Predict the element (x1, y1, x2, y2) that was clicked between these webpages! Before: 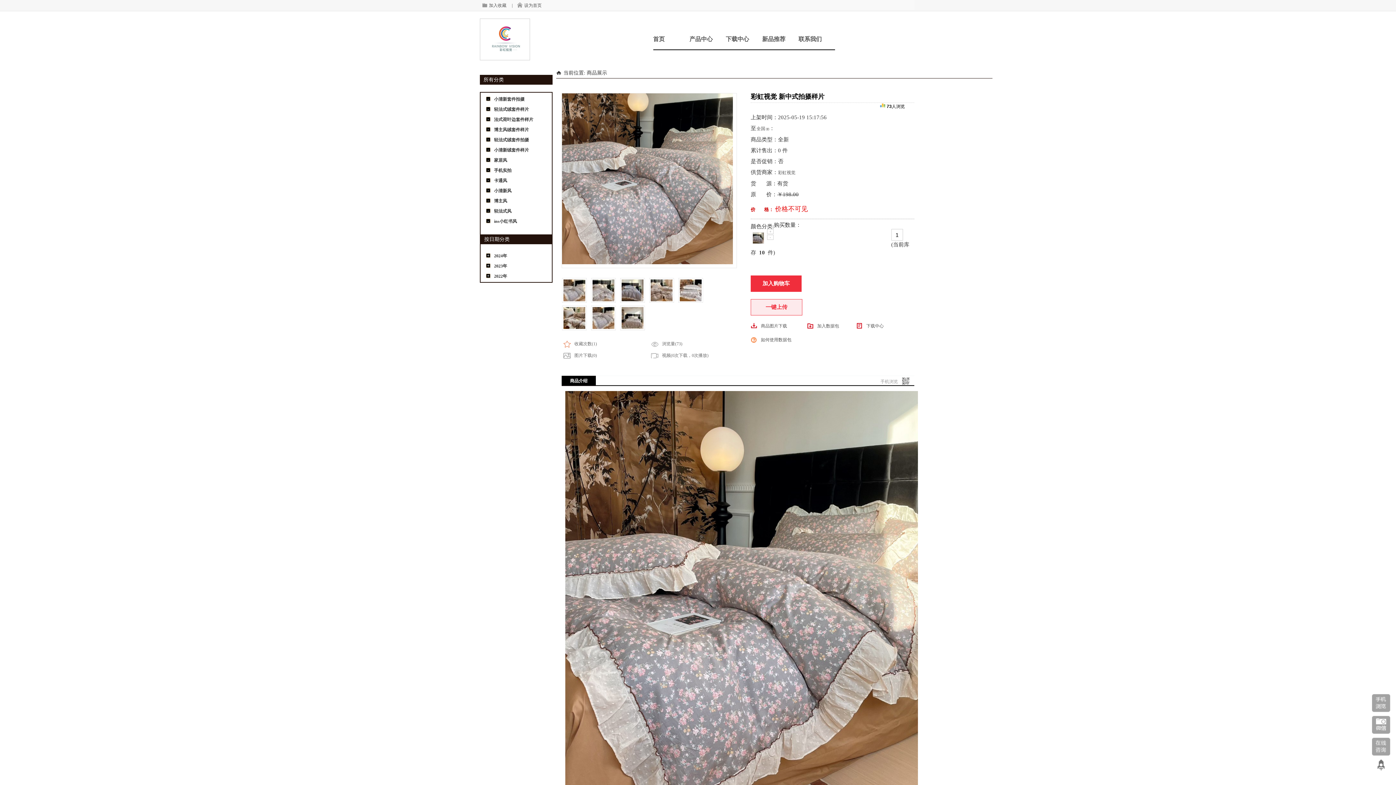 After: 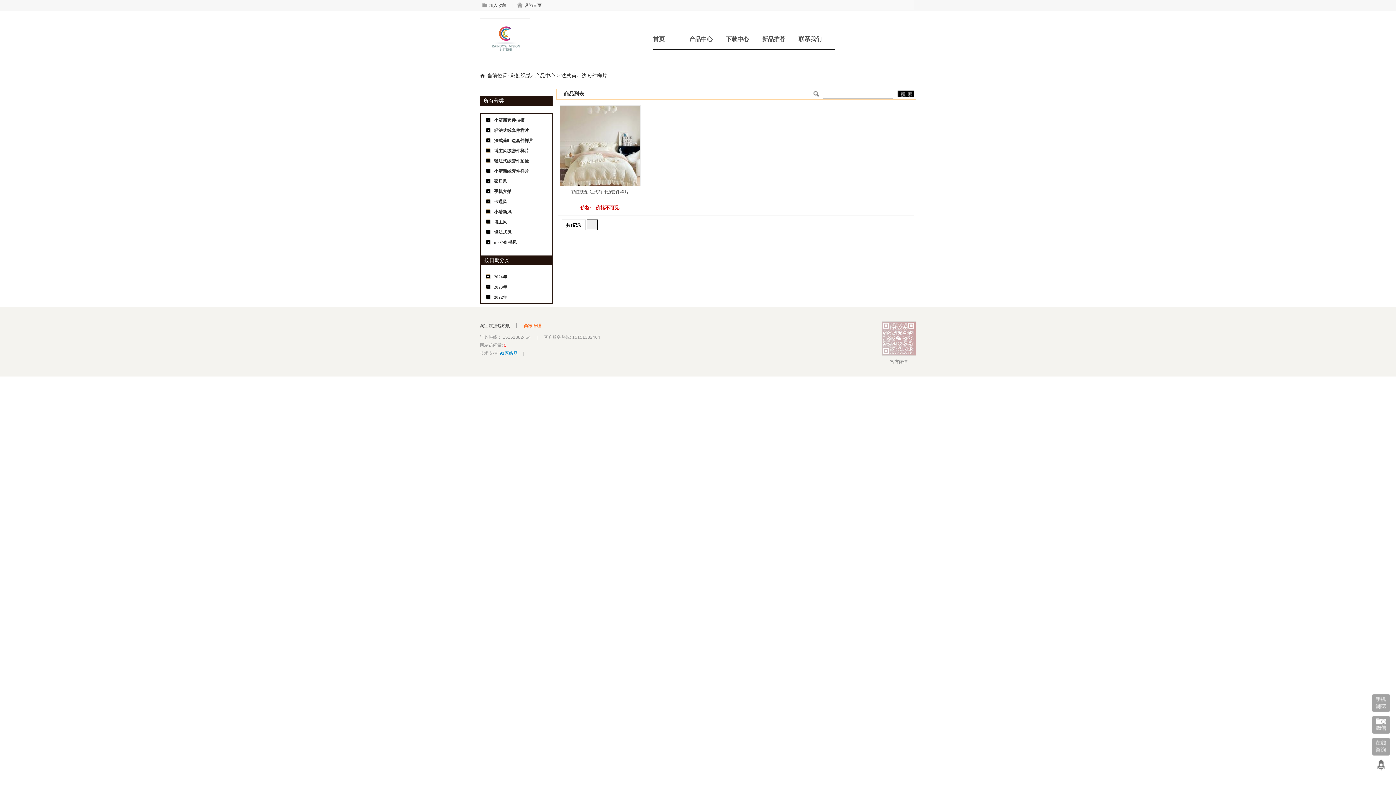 Action: bbox: (494, 117, 533, 122) label: 法式荷叶边套件样片